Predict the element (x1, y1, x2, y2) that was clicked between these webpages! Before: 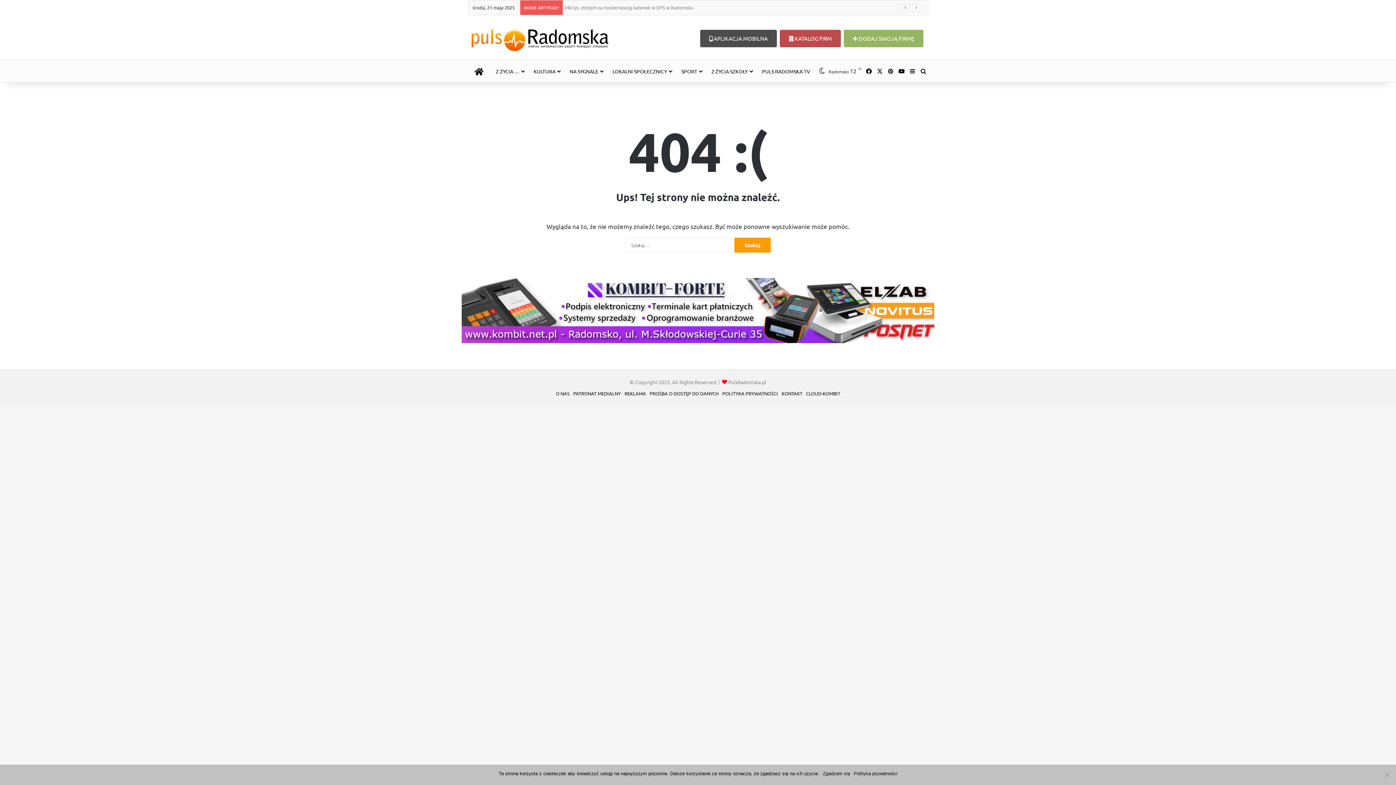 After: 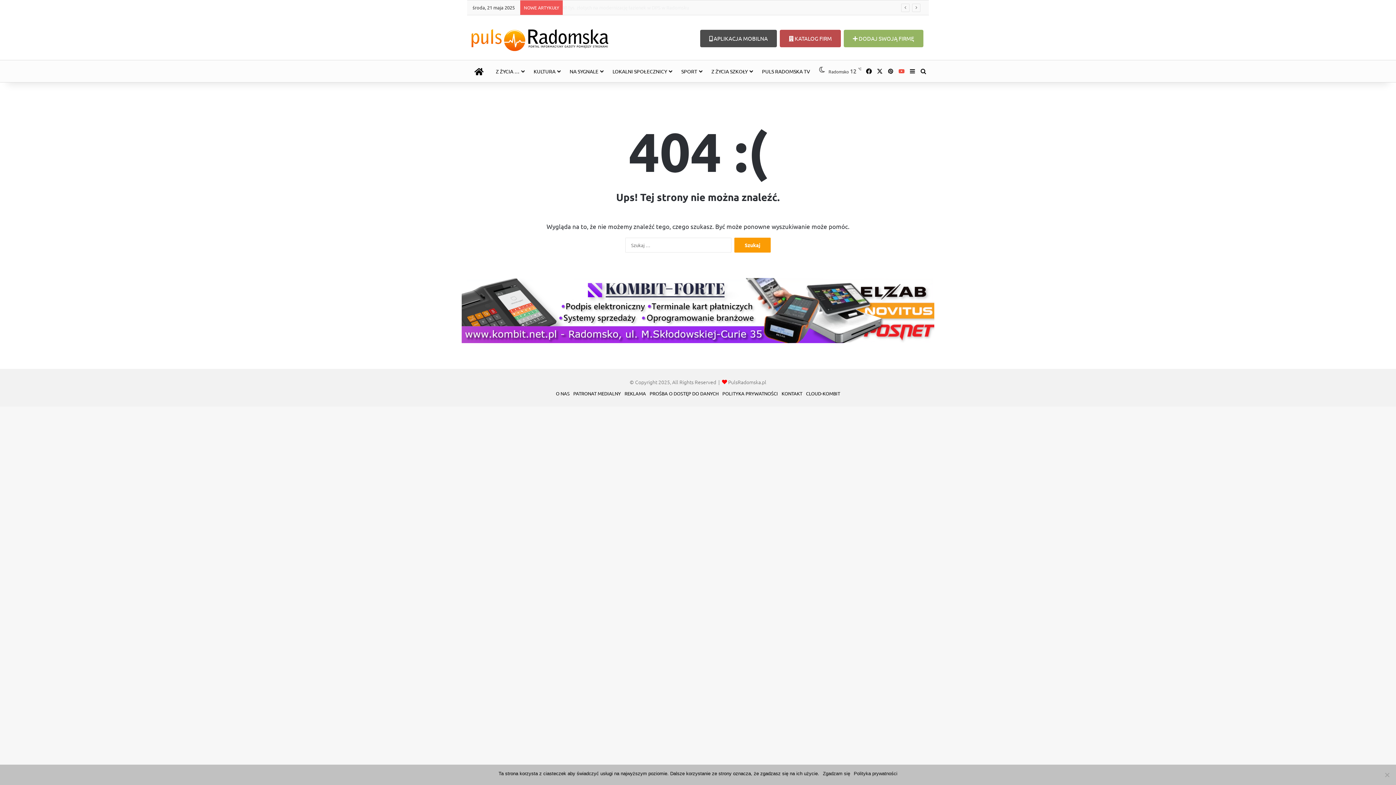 Action: bbox: (896, 60, 907, 82) label: YouTube